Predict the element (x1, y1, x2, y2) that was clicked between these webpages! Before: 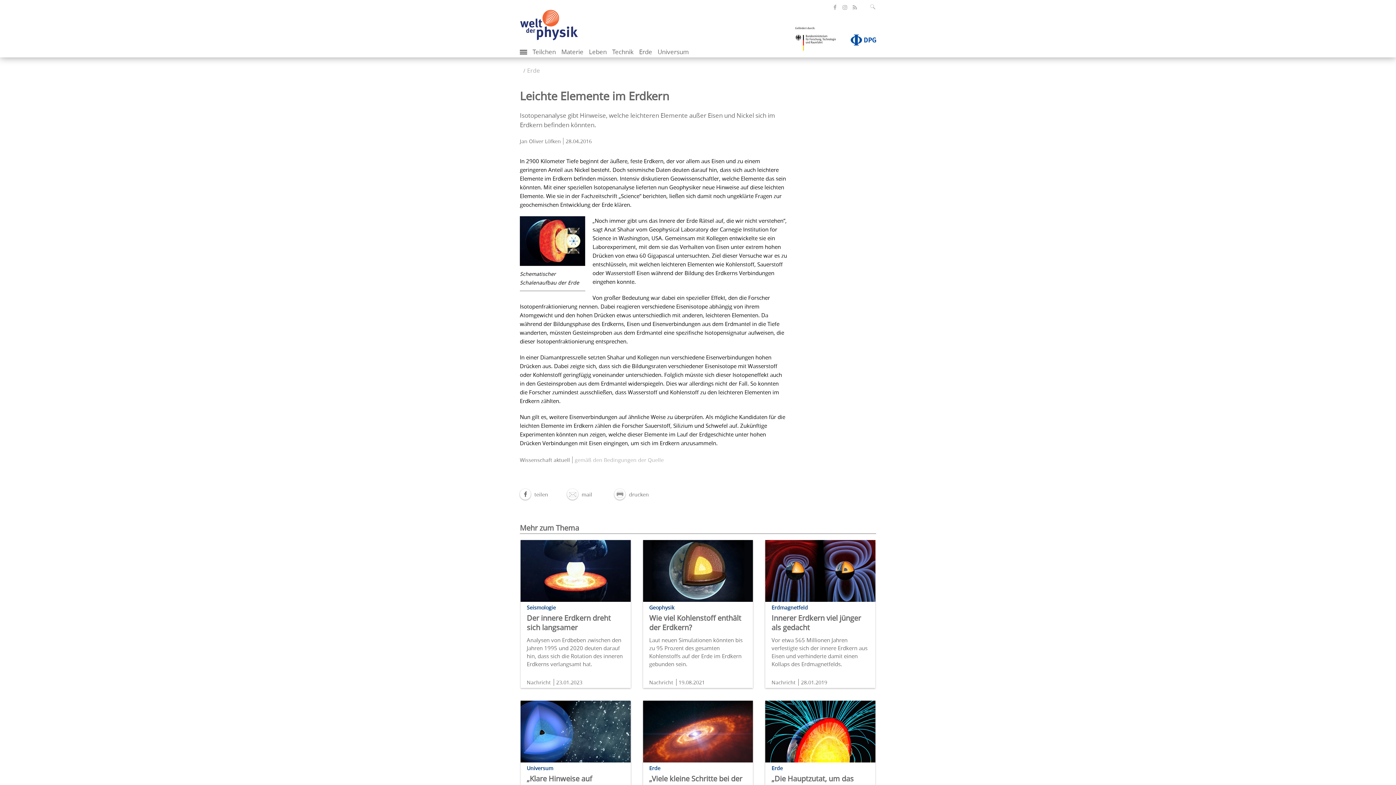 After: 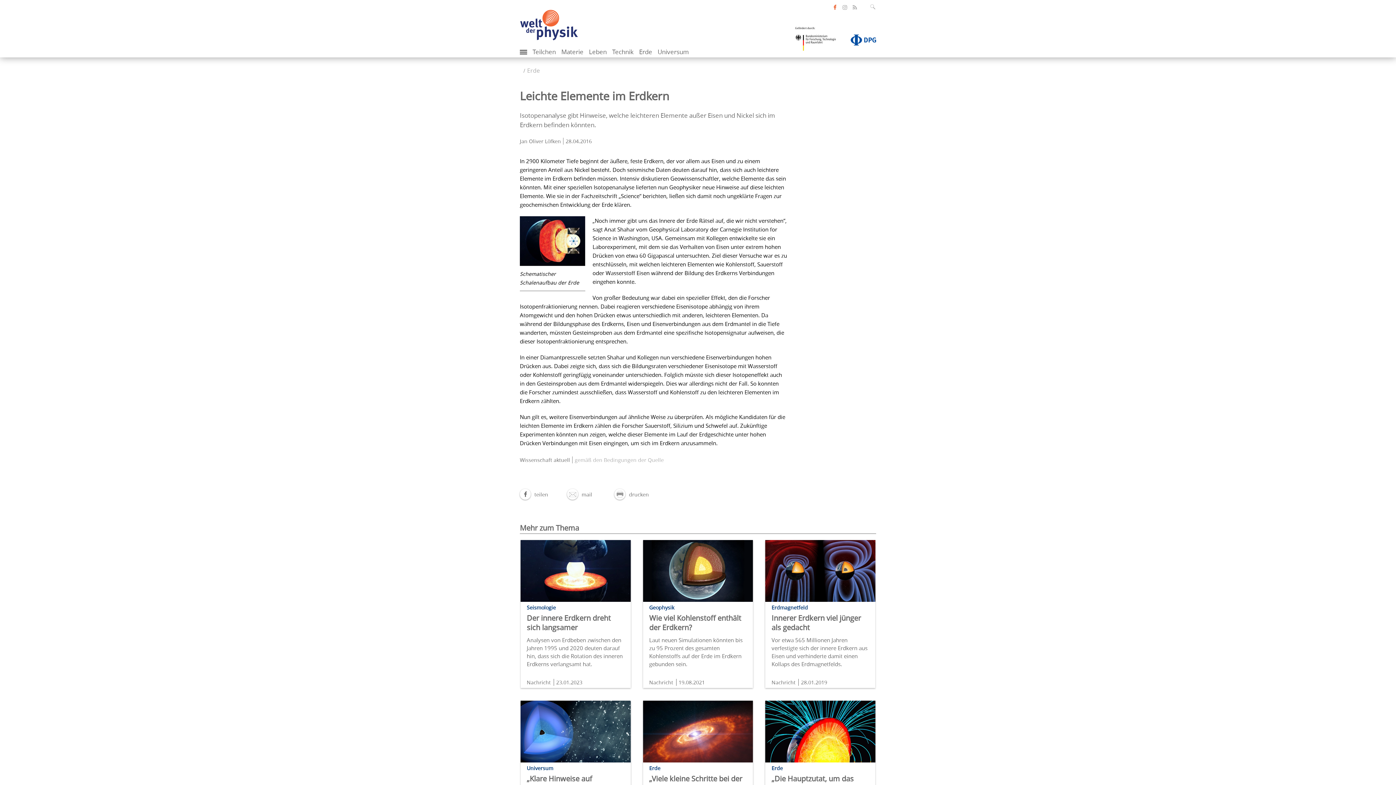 Action: bbox: (833, 4, 836, 10) label: öffnet die Facebook-Seite von Welt der Physik